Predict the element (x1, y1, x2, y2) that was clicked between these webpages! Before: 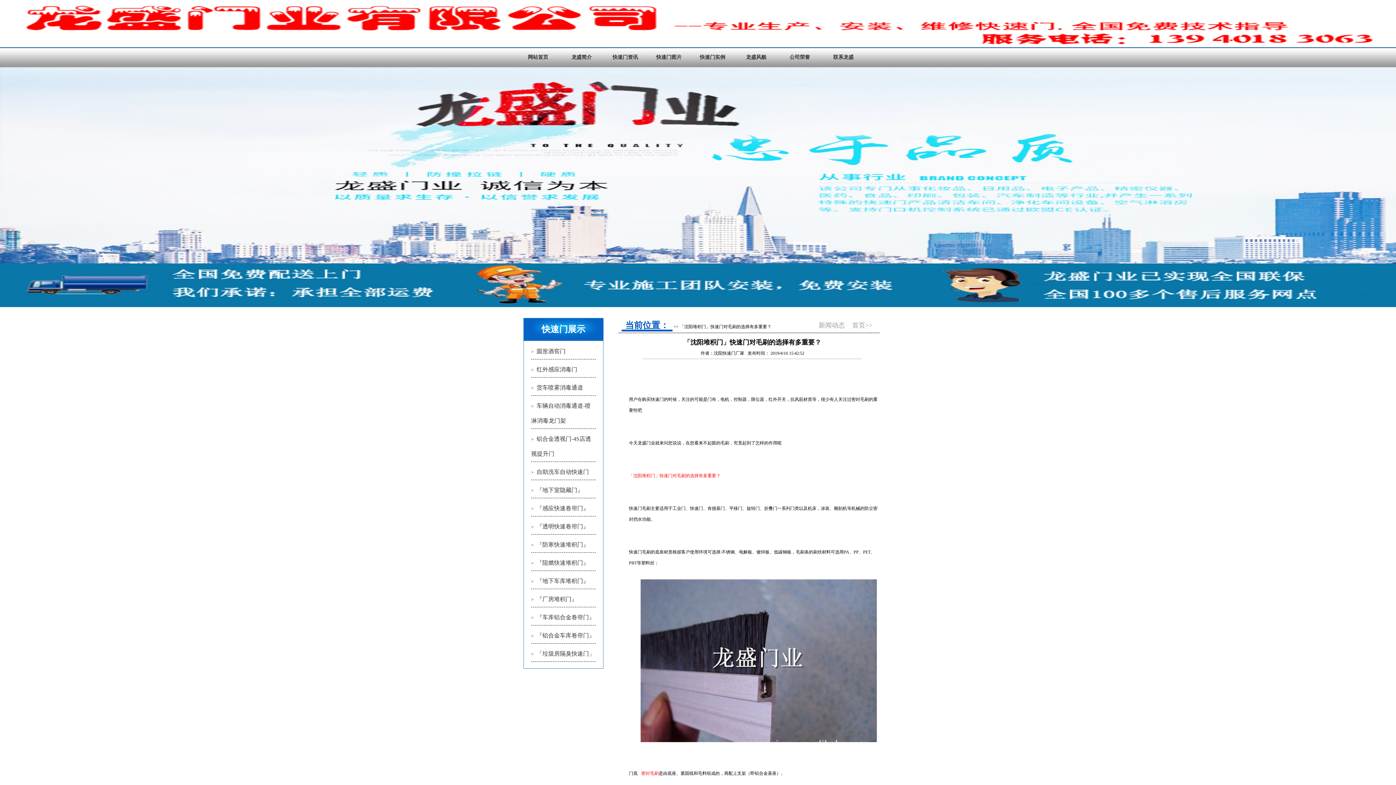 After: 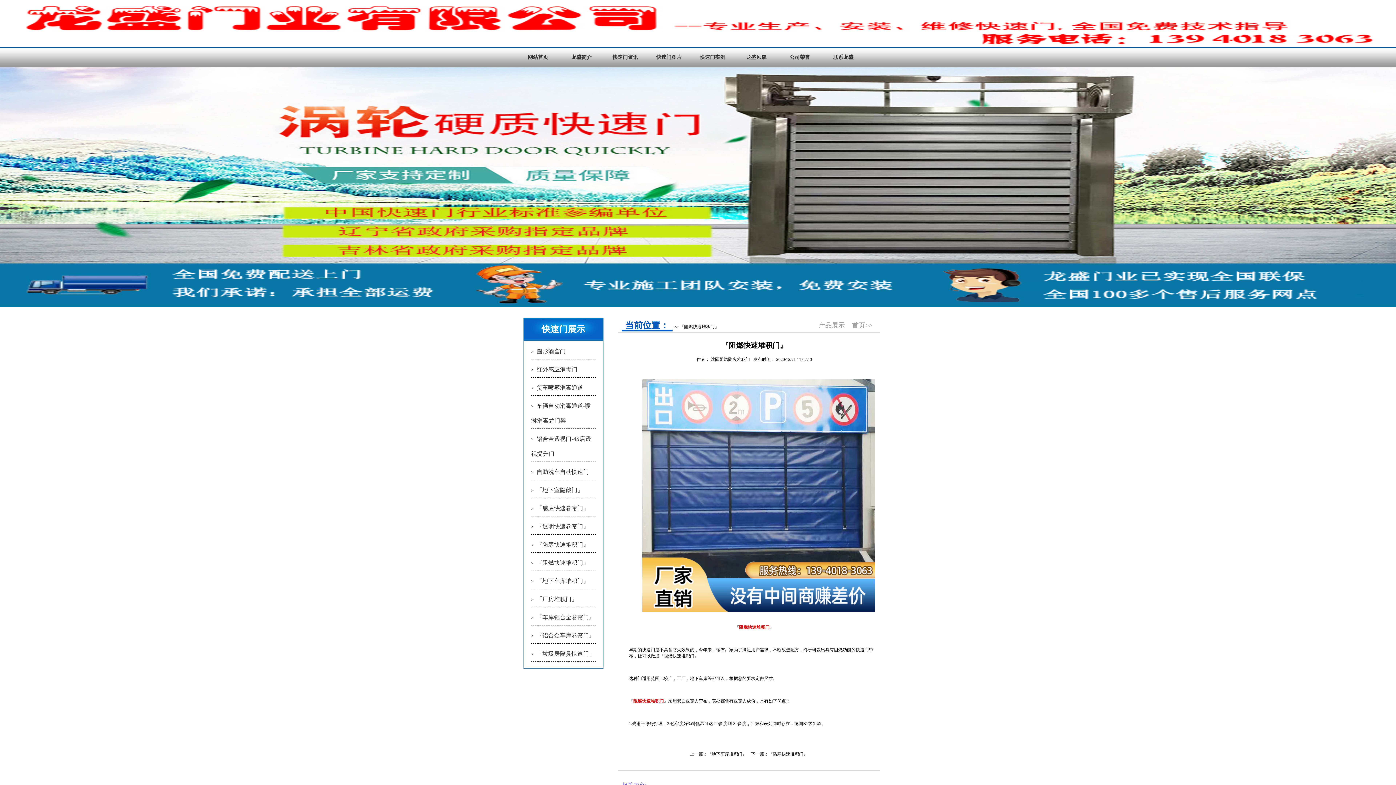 Action: label: 『阻燃快速堆积门』 bbox: (536, 560, 589, 566)